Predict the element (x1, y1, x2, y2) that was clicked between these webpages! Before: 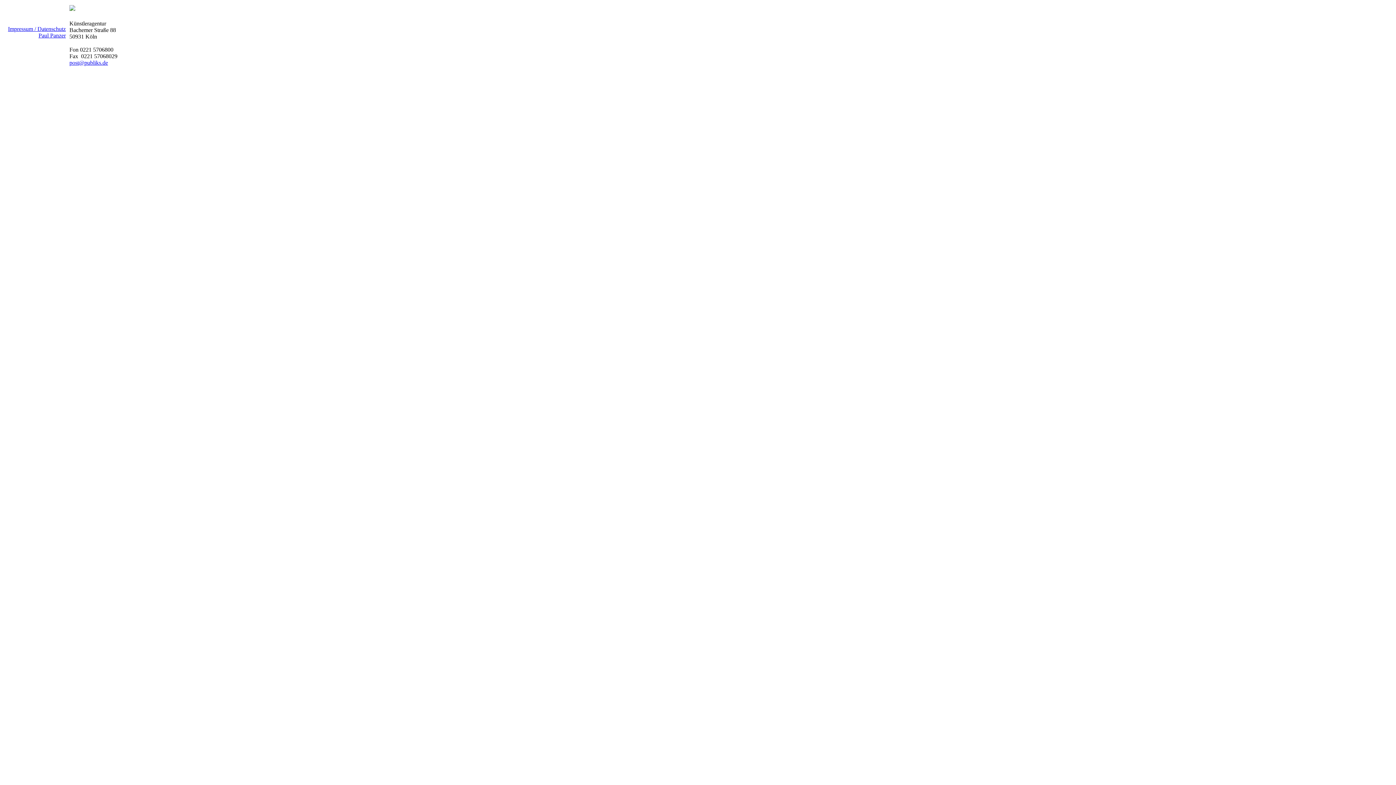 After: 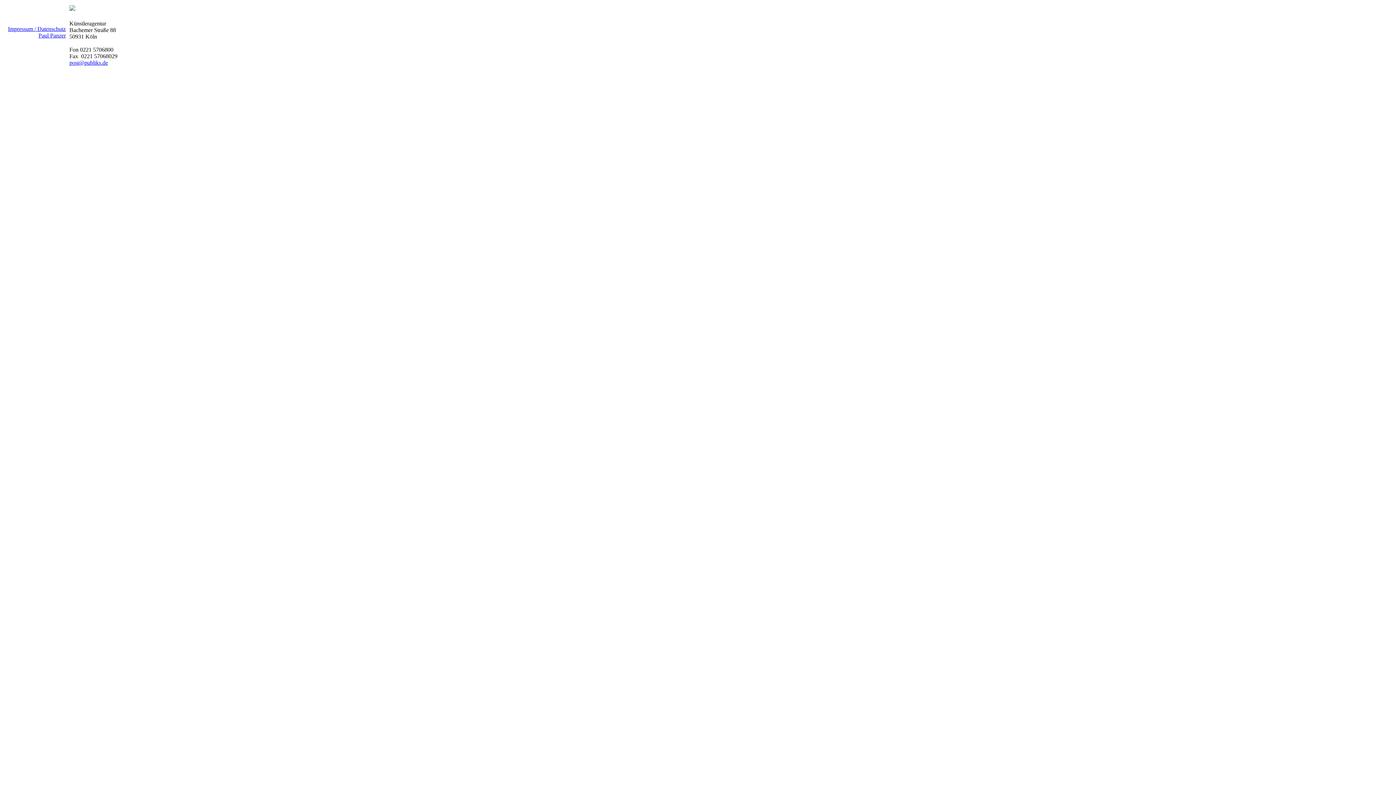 Action: bbox: (69, 5, 75, 12)